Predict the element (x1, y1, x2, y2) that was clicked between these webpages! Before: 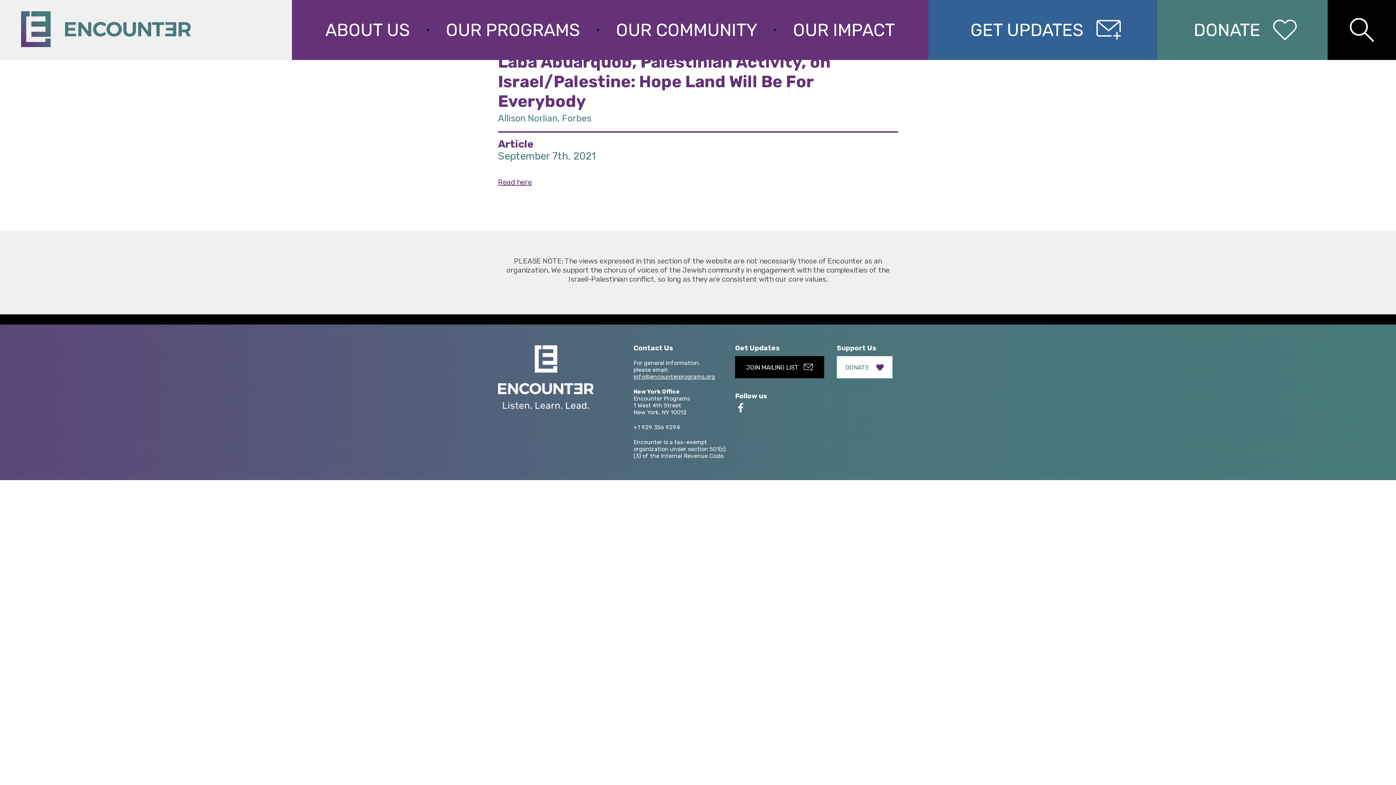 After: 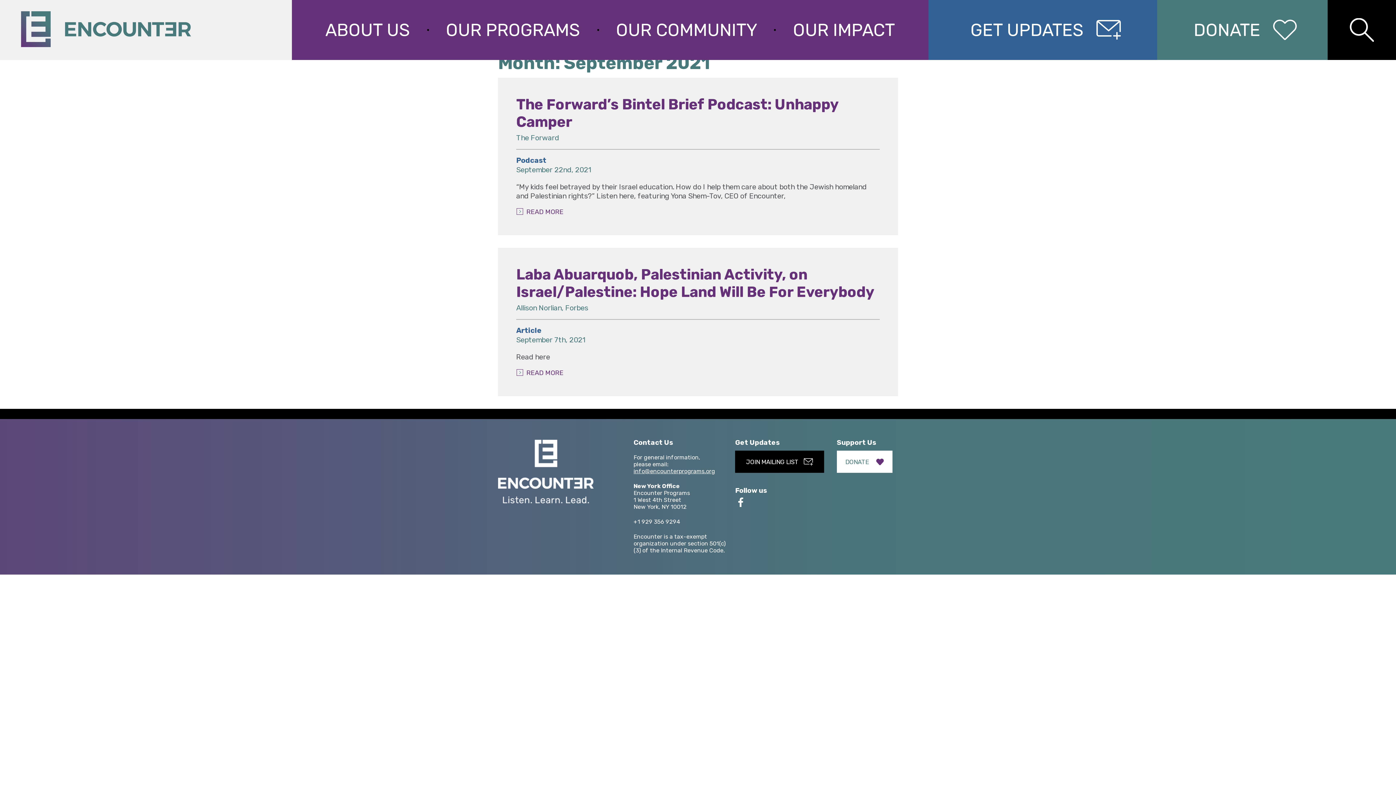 Action: bbox: (498, 150, 596, 162) label: September 7th, 2021